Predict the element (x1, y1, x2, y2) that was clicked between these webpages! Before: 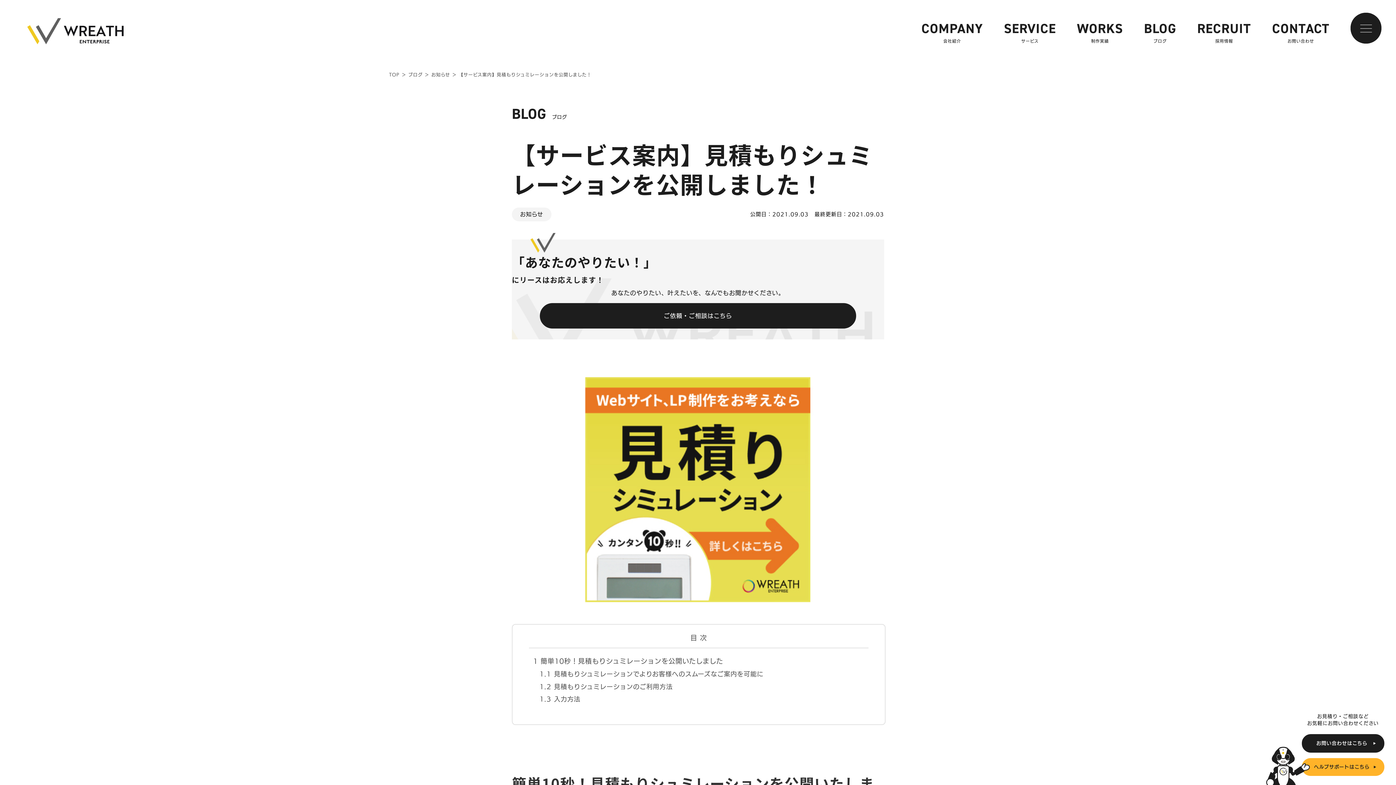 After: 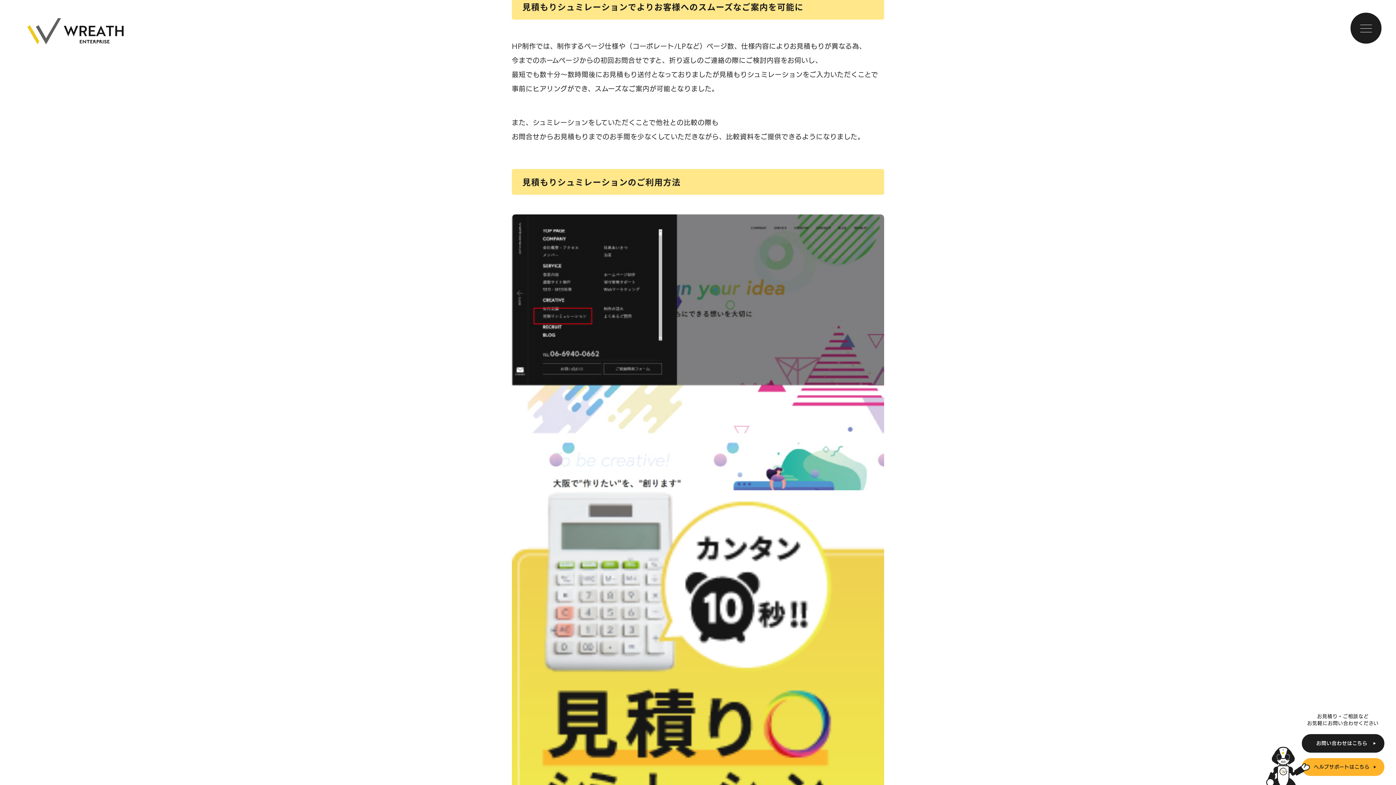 Action: label: 1.1 見積もりシュミレーションでよりお客様へのスムーズなご案内を可能に bbox: (539, 671, 763, 677)